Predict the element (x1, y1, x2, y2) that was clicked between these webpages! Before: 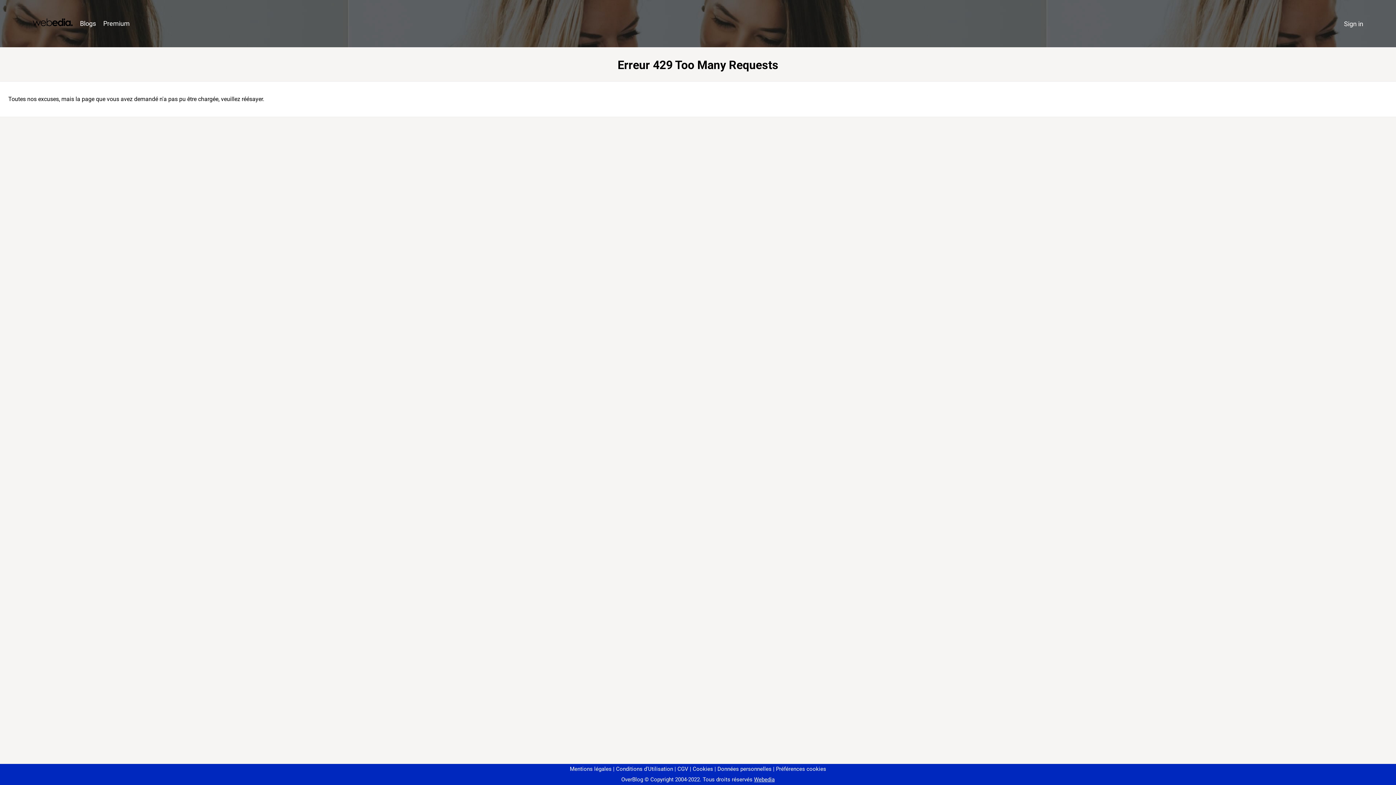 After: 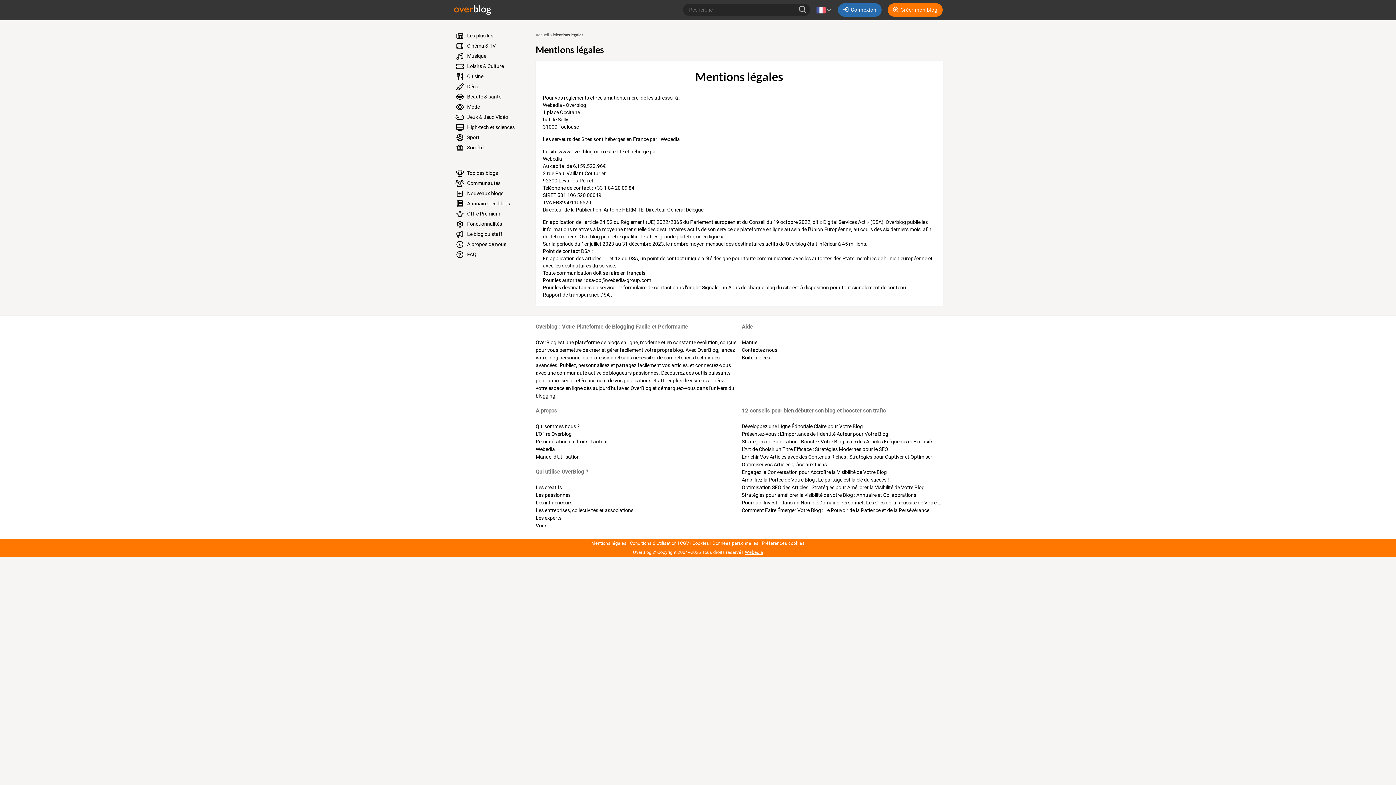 Action: label: Mentions légales bbox: (570, 766, 611, 772)